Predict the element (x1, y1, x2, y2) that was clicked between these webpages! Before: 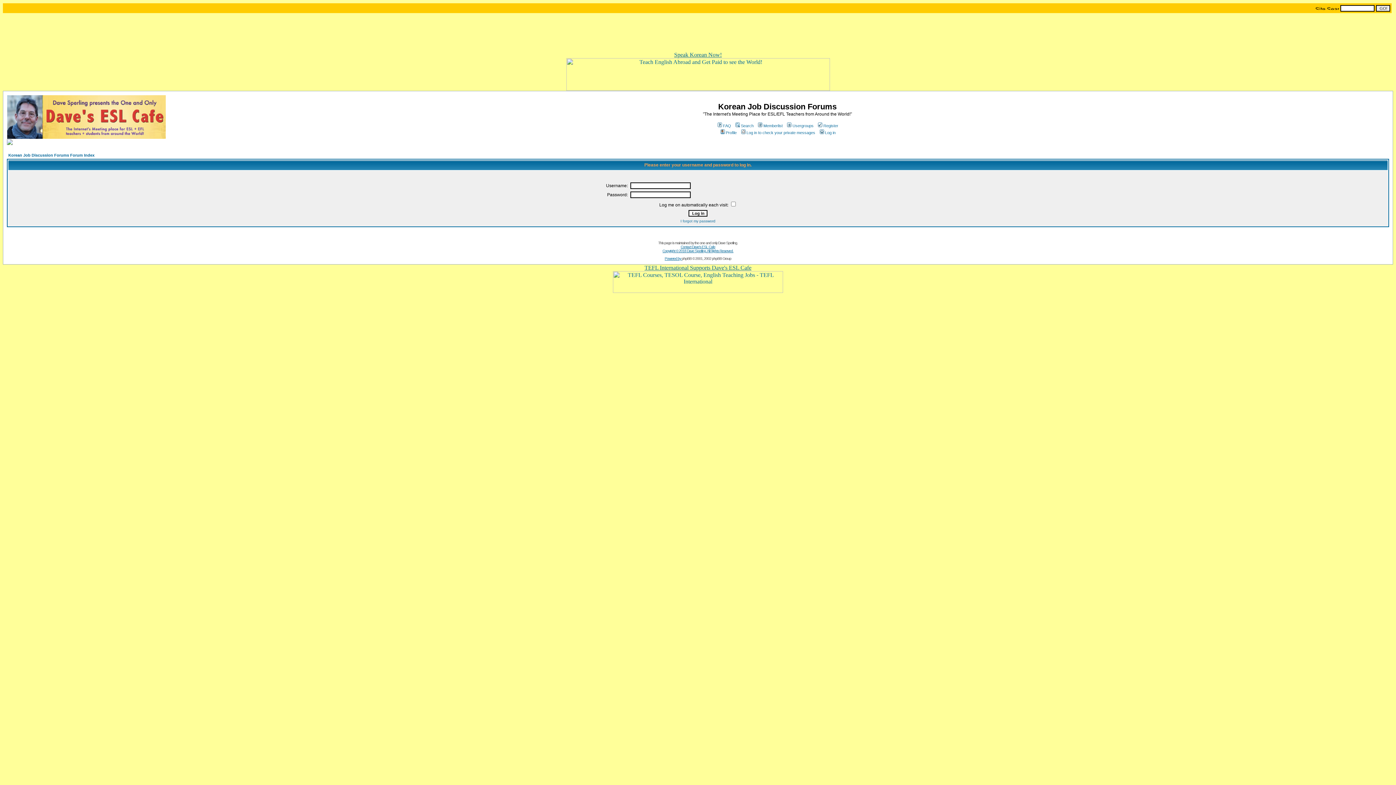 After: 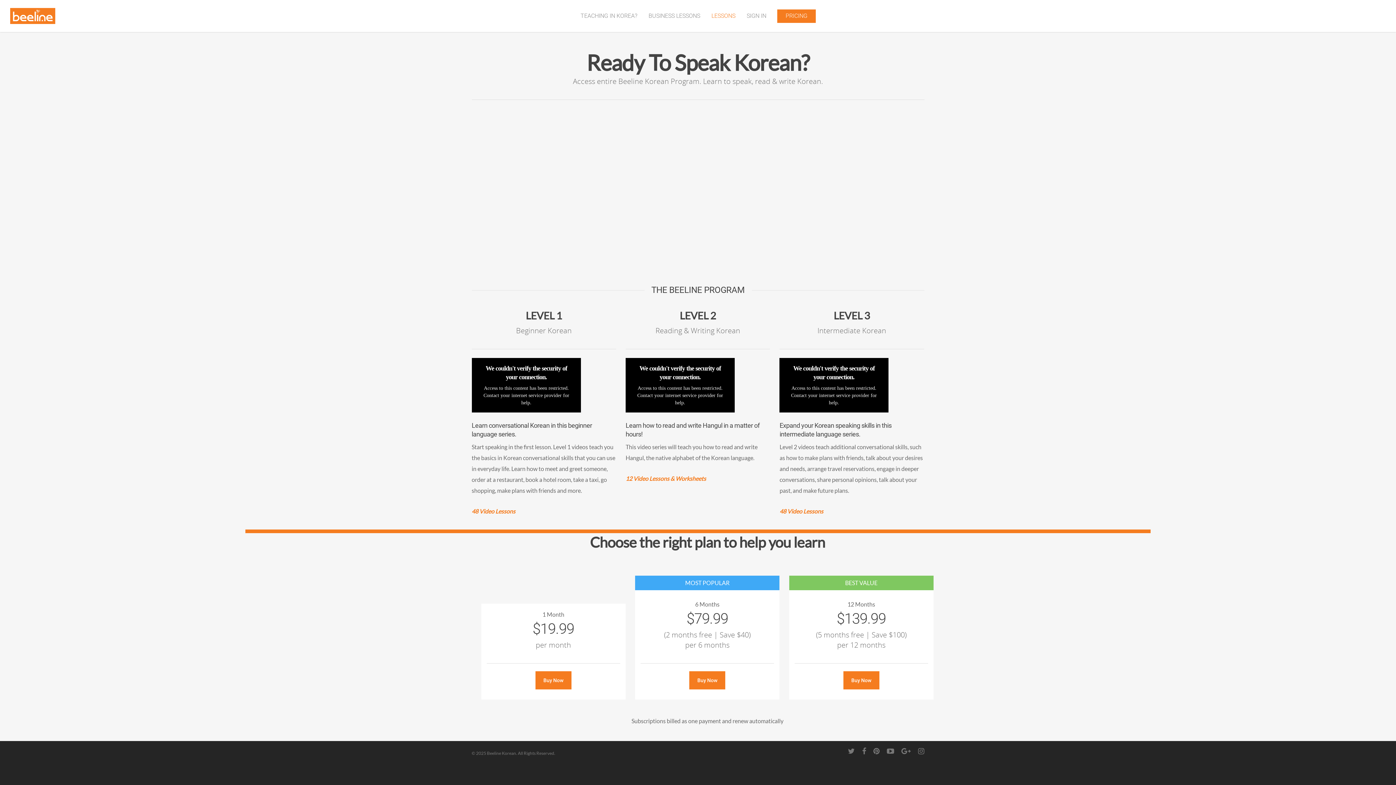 Action: label: Speak Korean Now! bbox: (674, 51, 722, 57)